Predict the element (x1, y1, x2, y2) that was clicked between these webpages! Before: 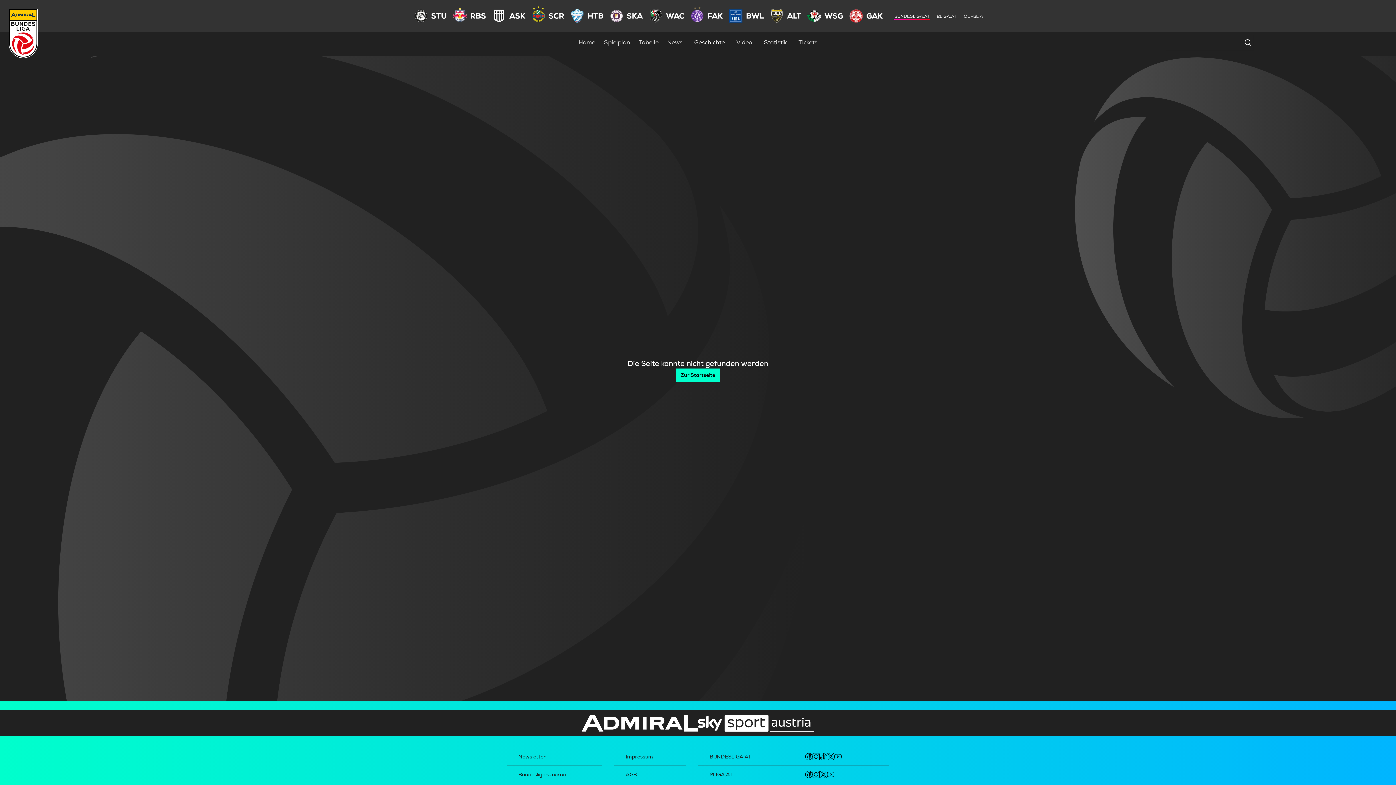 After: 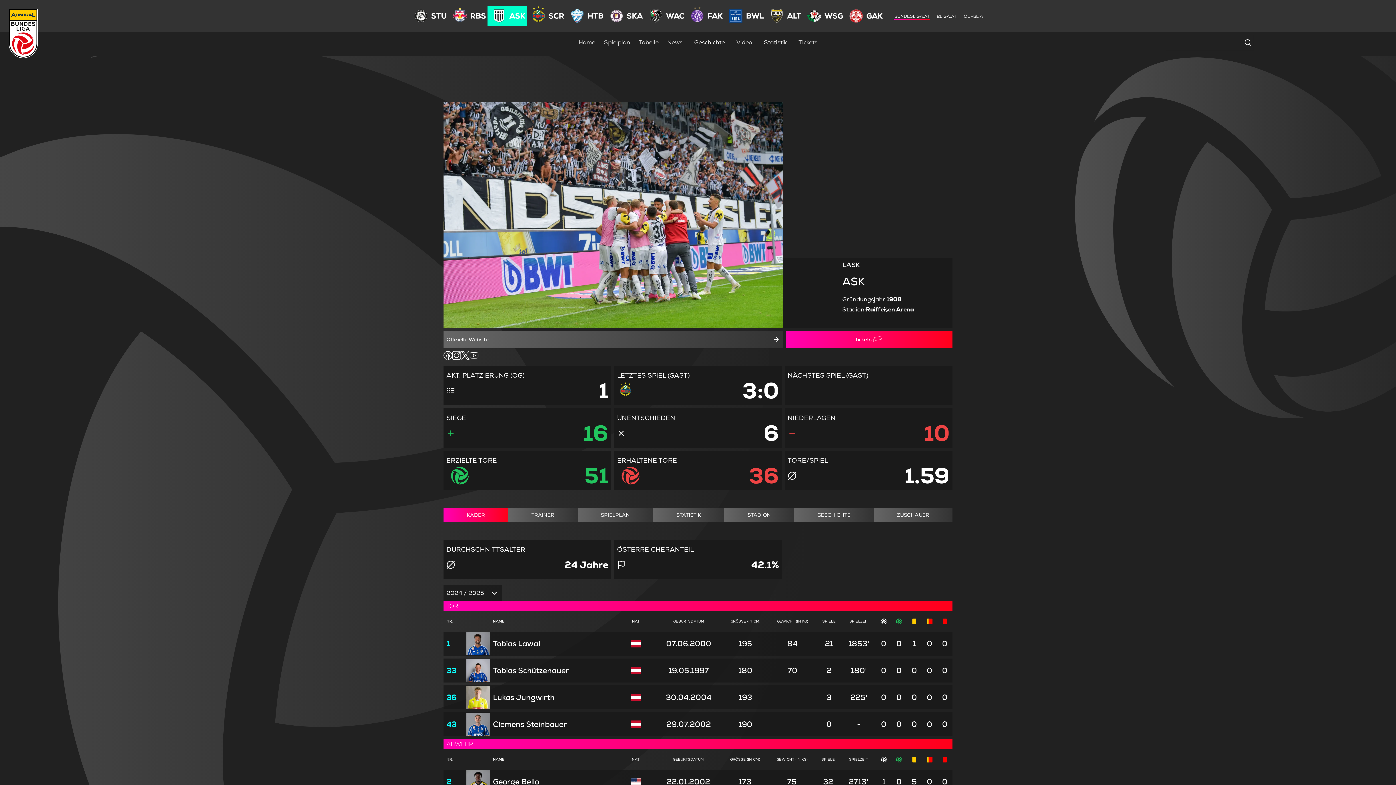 Action: bbox: (489, 5, 509, 26)